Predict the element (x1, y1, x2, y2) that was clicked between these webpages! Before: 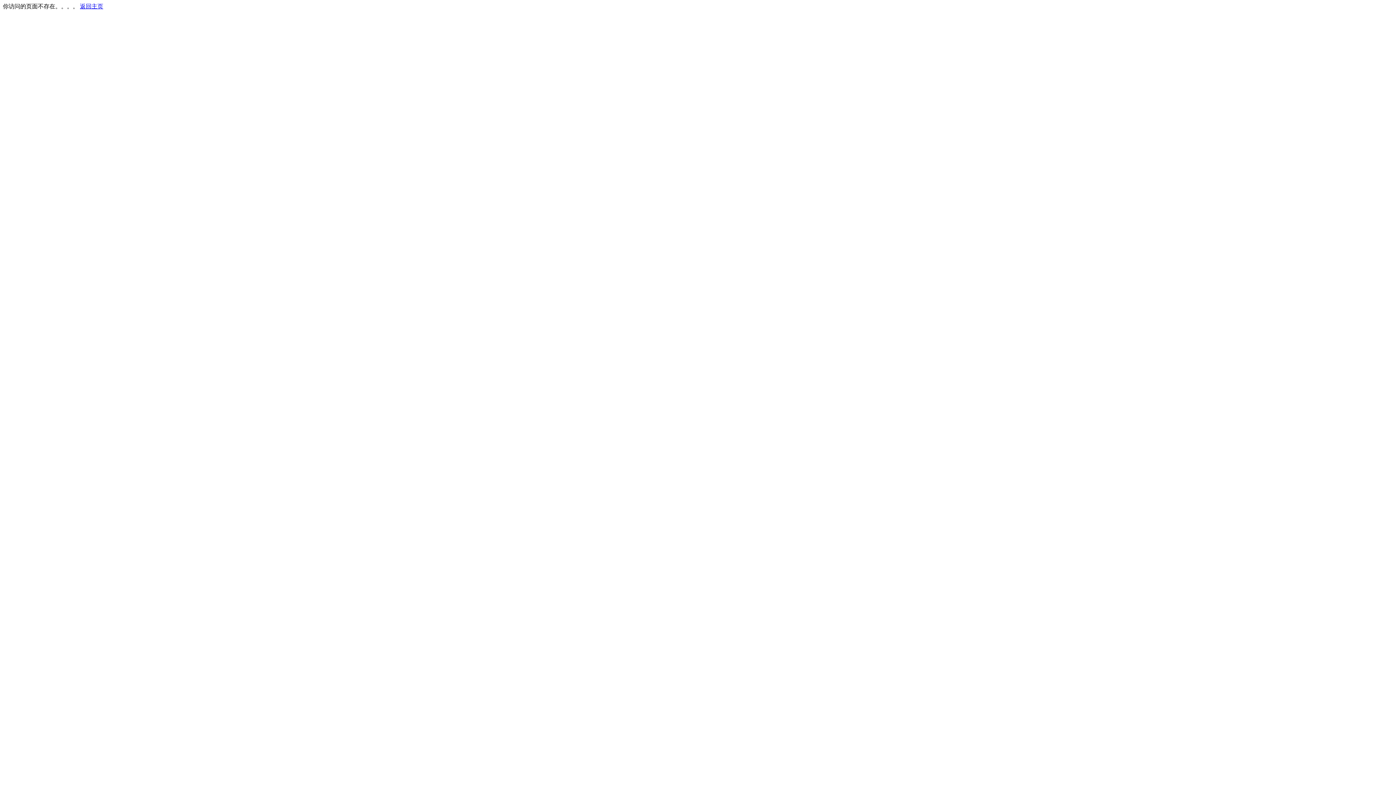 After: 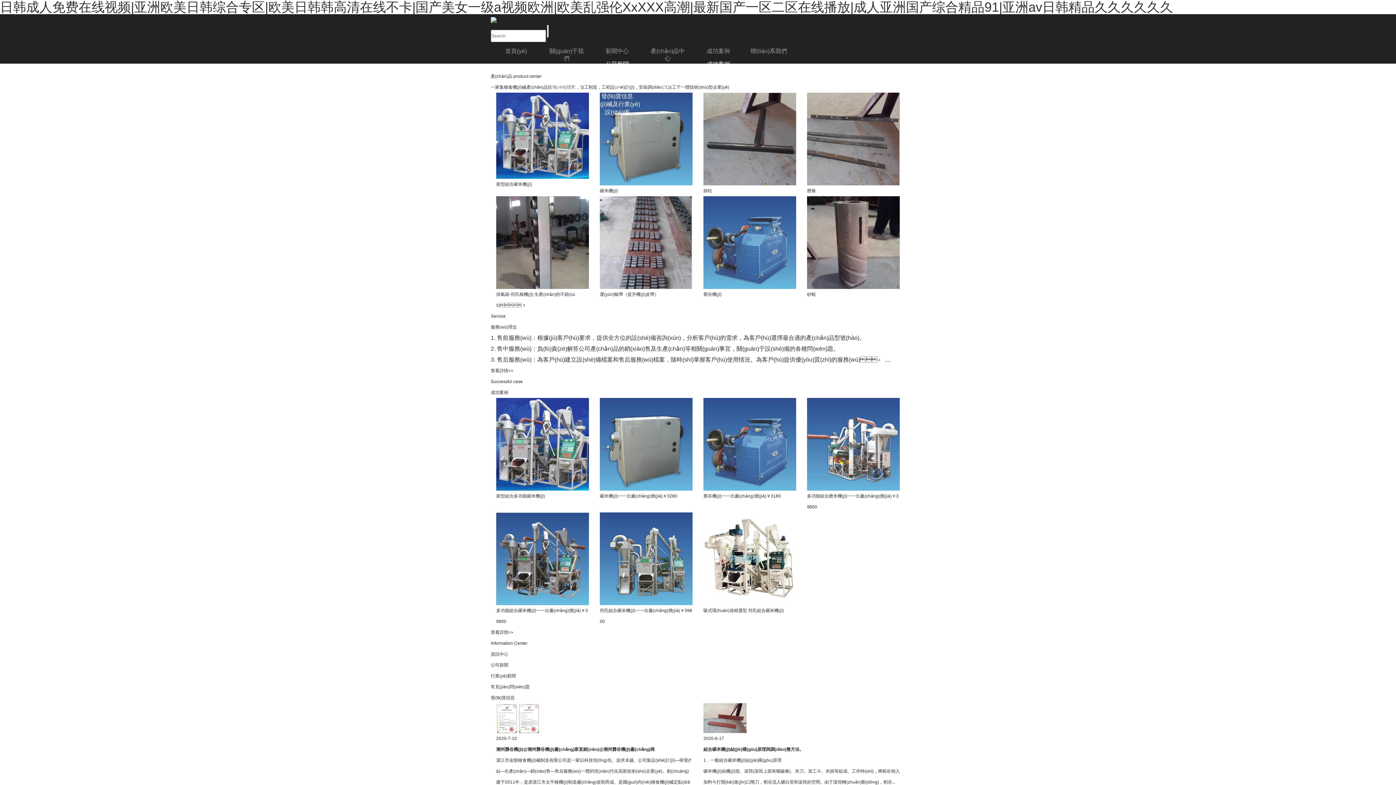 Action: bbox: (80, 3, 103, 9) label: 返回主页